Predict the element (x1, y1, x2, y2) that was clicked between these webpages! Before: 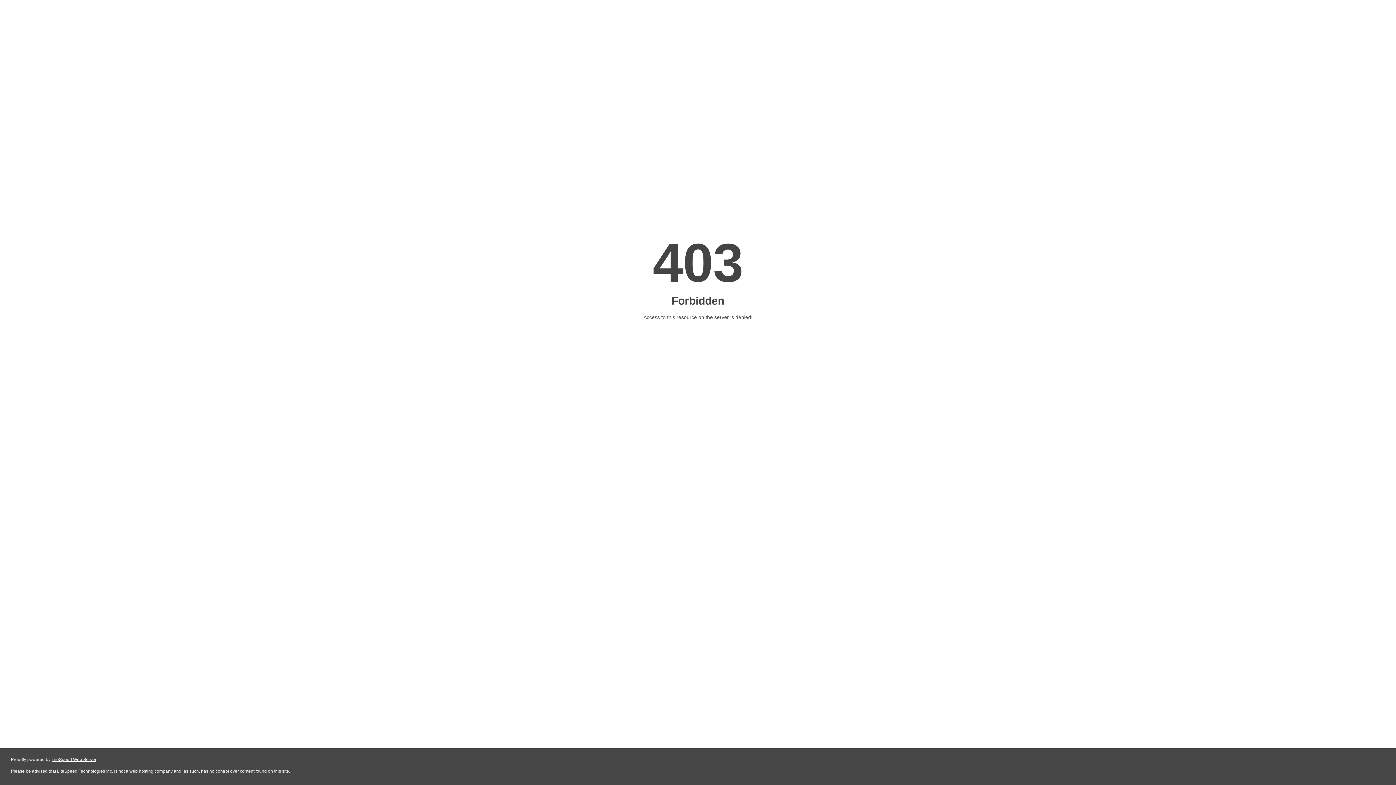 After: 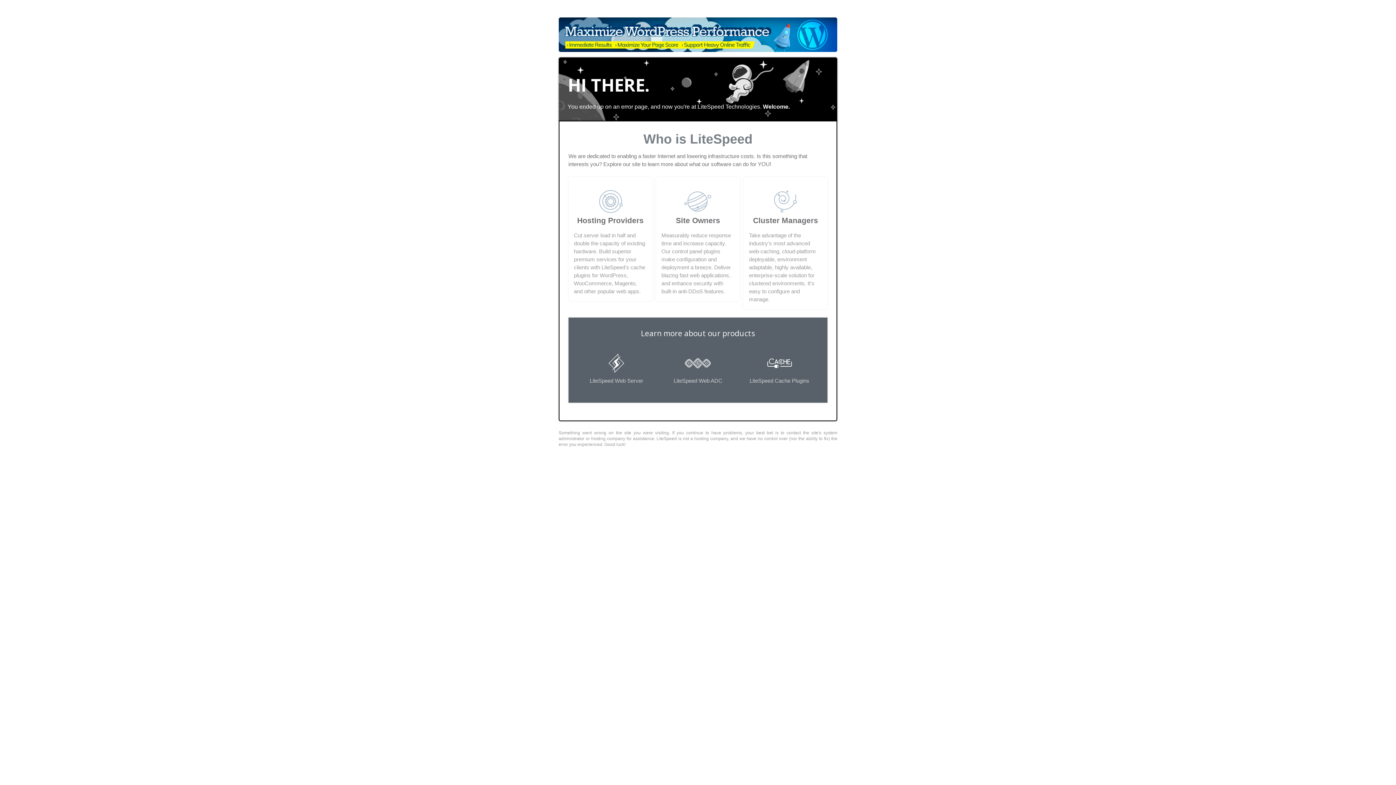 Action: label: LiteSpeed Web Server bbox: (51, 757, 96, 762)